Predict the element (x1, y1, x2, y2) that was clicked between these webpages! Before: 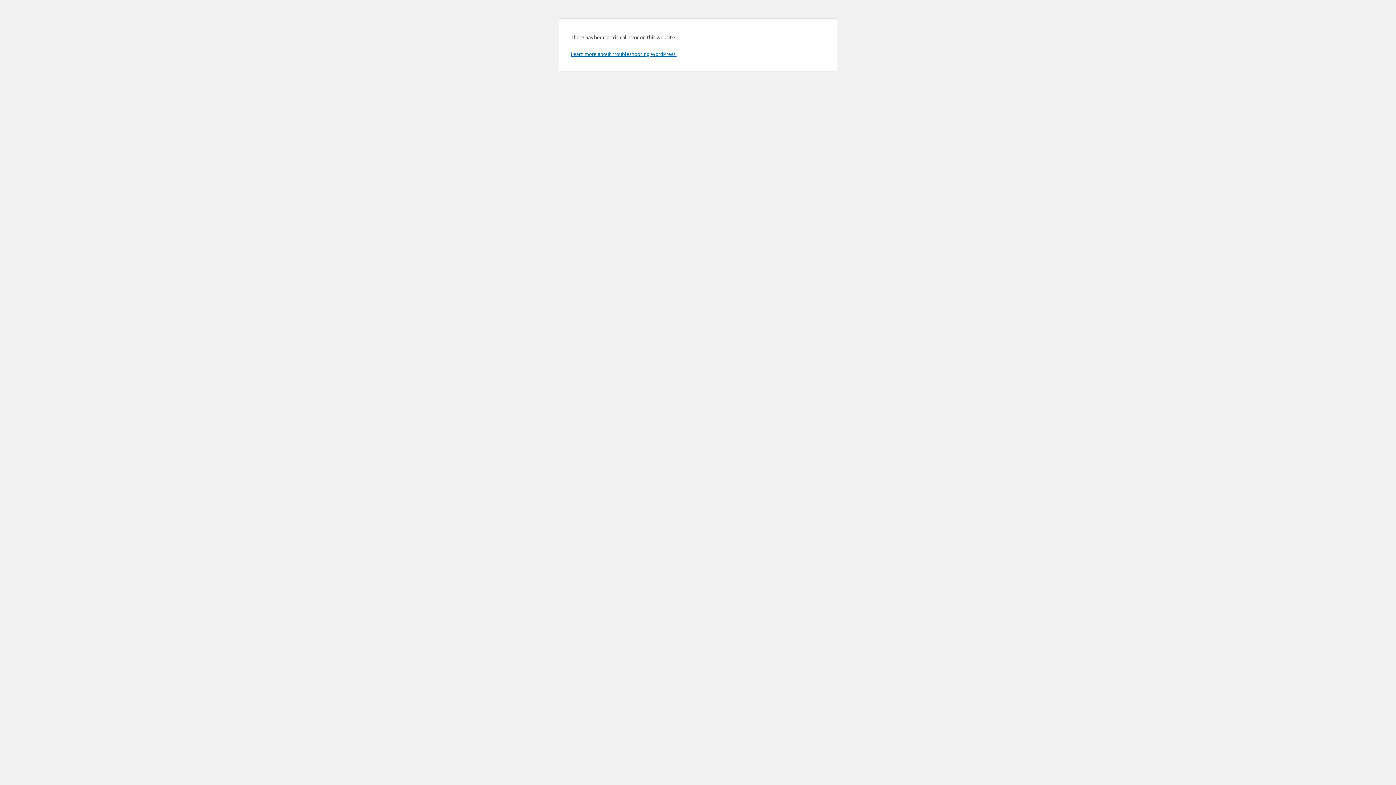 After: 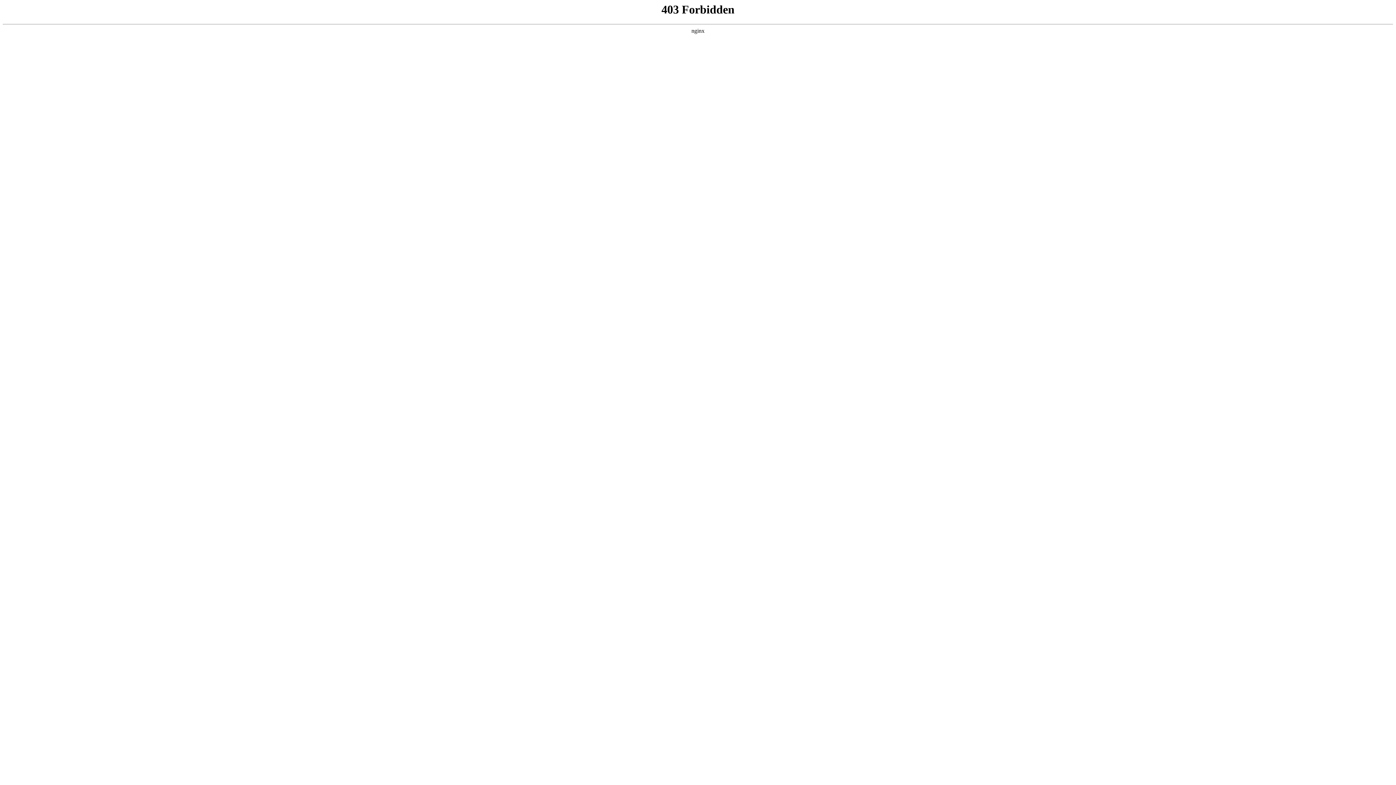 Action: bbox: (570, 50, 676, 57) label: Learn more about troubleshooting WordPress.